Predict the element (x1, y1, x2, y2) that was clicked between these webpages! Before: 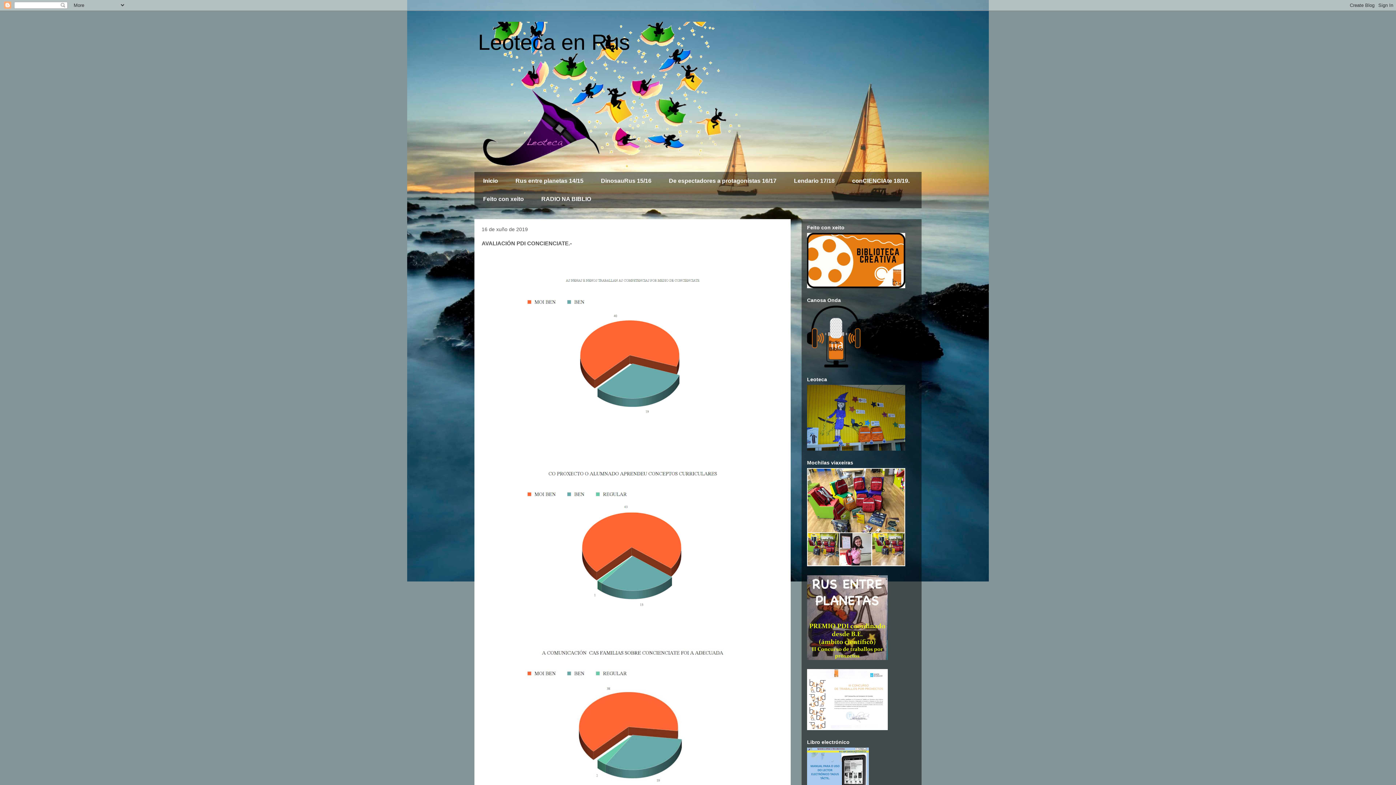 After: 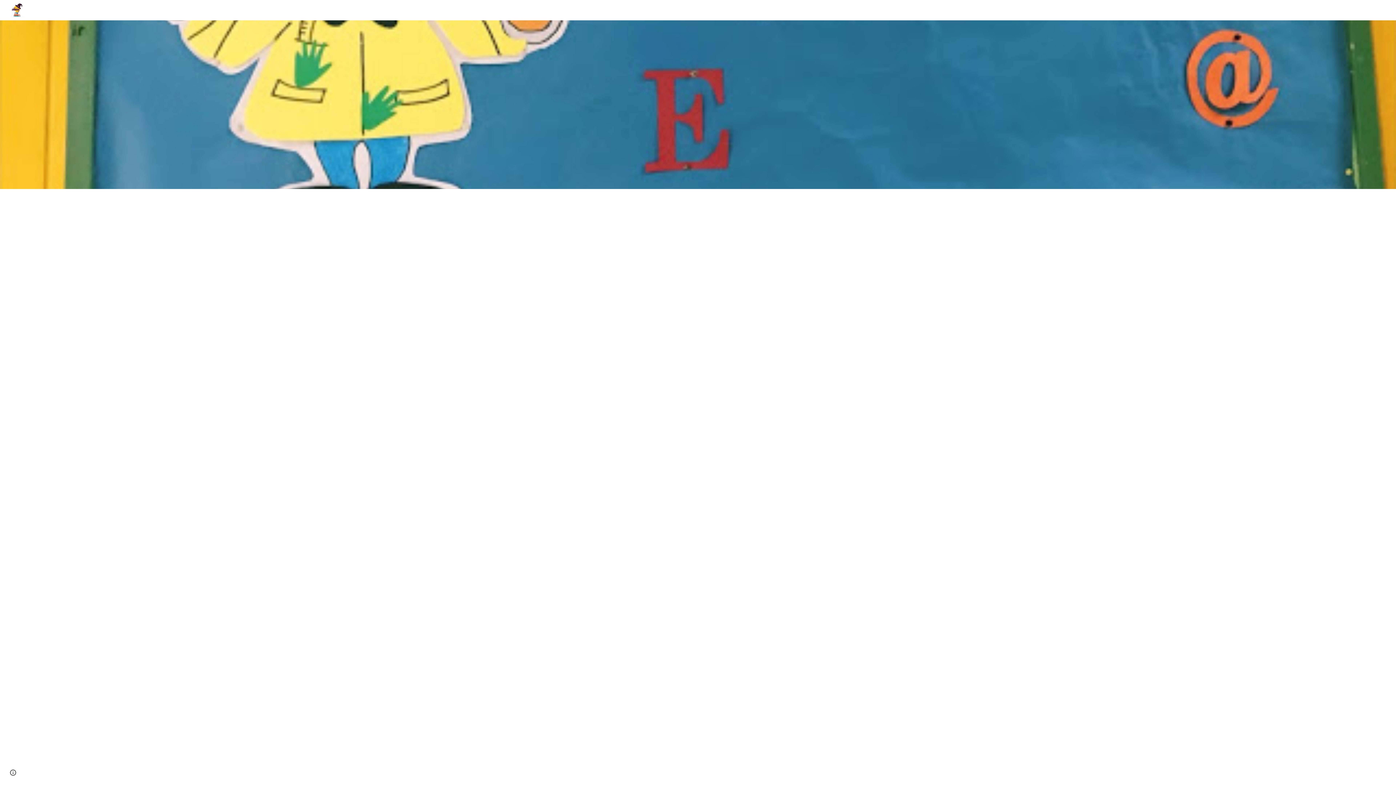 Action: label: conCIENCIAte 18/19. bbox: (843, 172, 918, 190)